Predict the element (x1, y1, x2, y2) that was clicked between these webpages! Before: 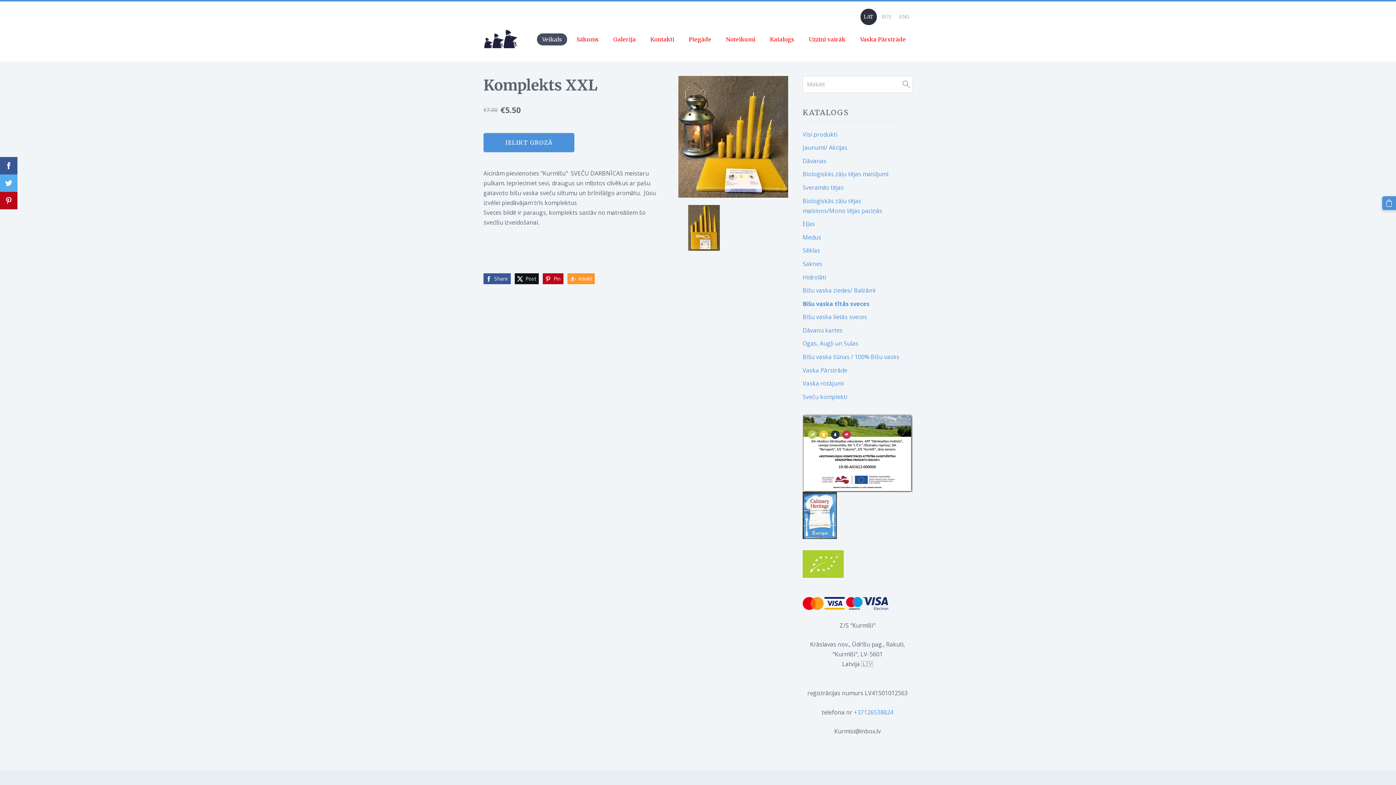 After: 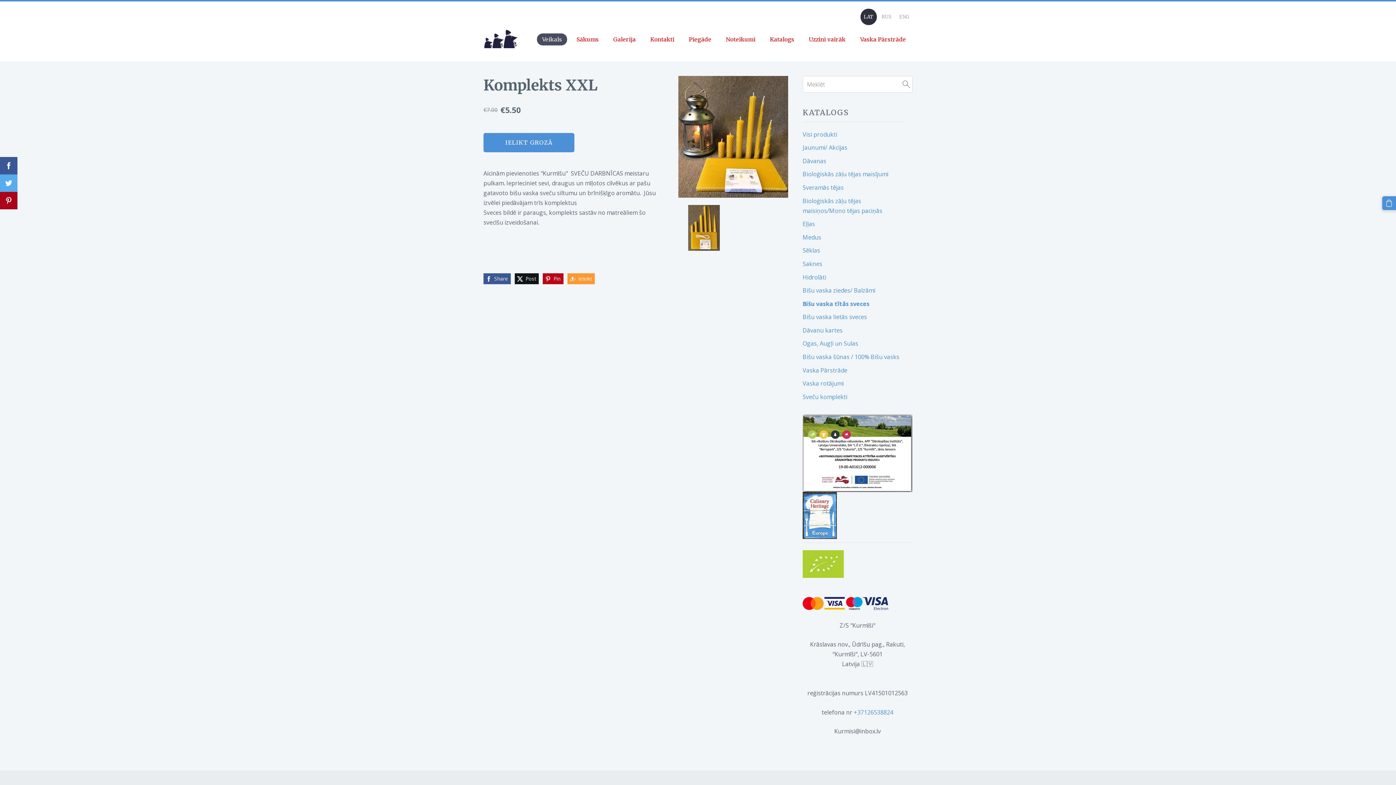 Action: bbox: (0, 192, 17, 209)